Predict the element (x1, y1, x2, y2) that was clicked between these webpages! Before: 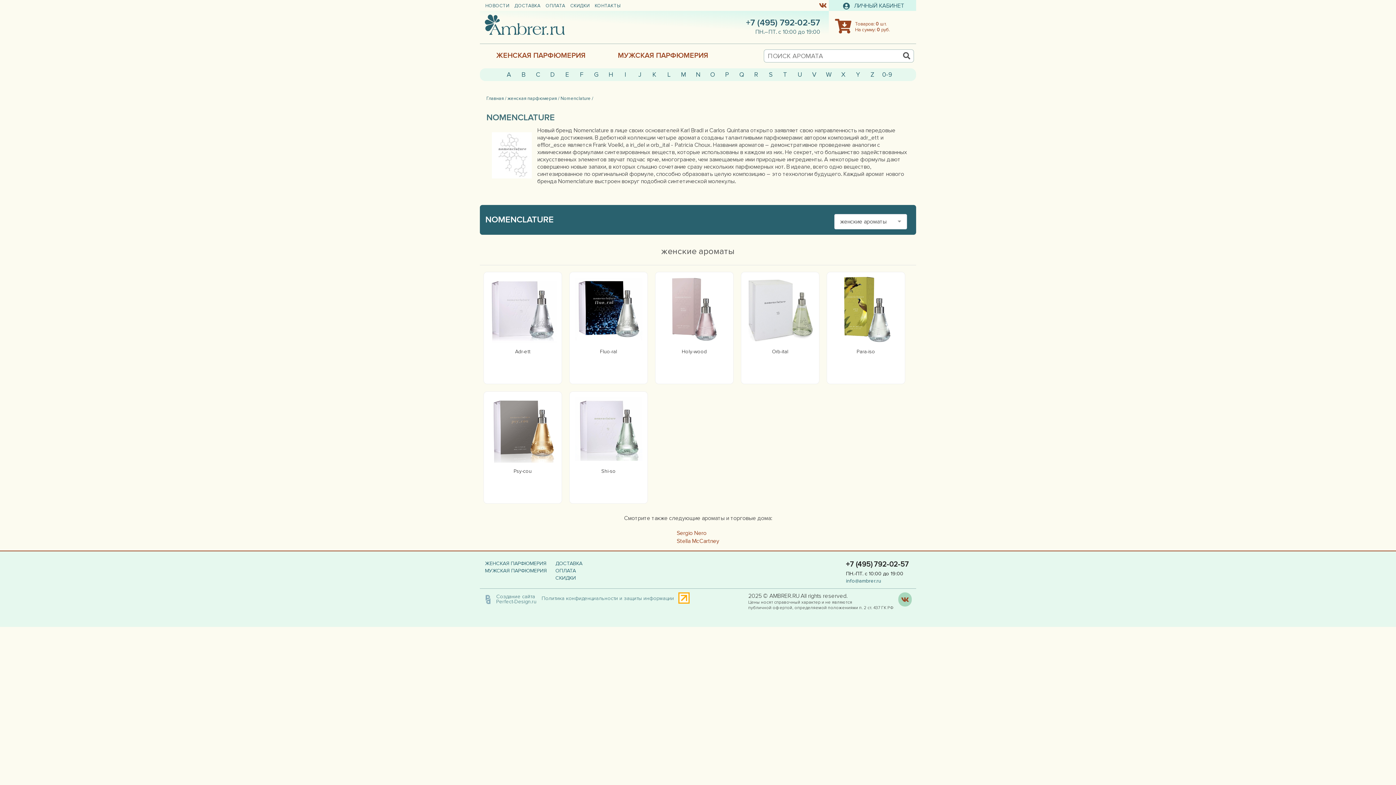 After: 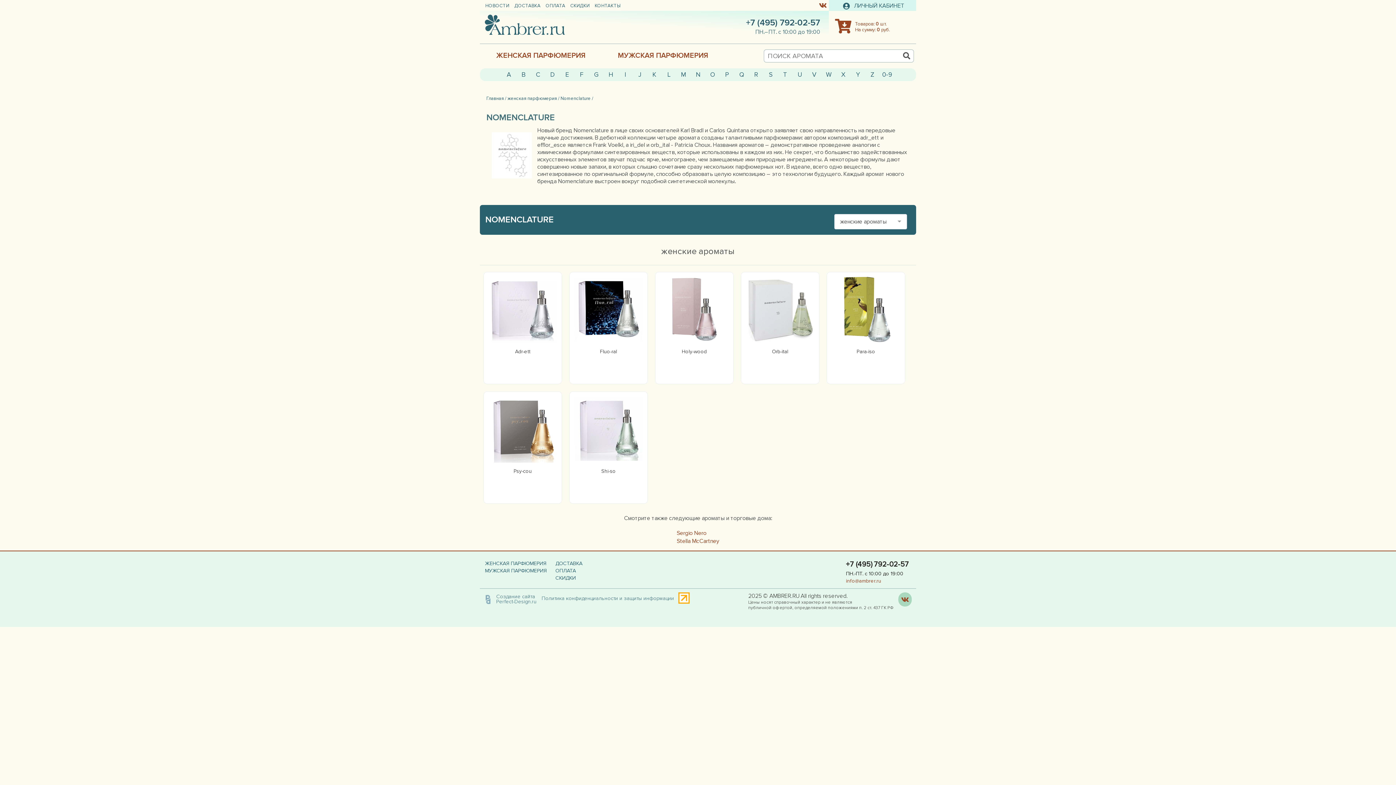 Action: label: info@ambrer.ru bbox: (846, 578, 881, 584)